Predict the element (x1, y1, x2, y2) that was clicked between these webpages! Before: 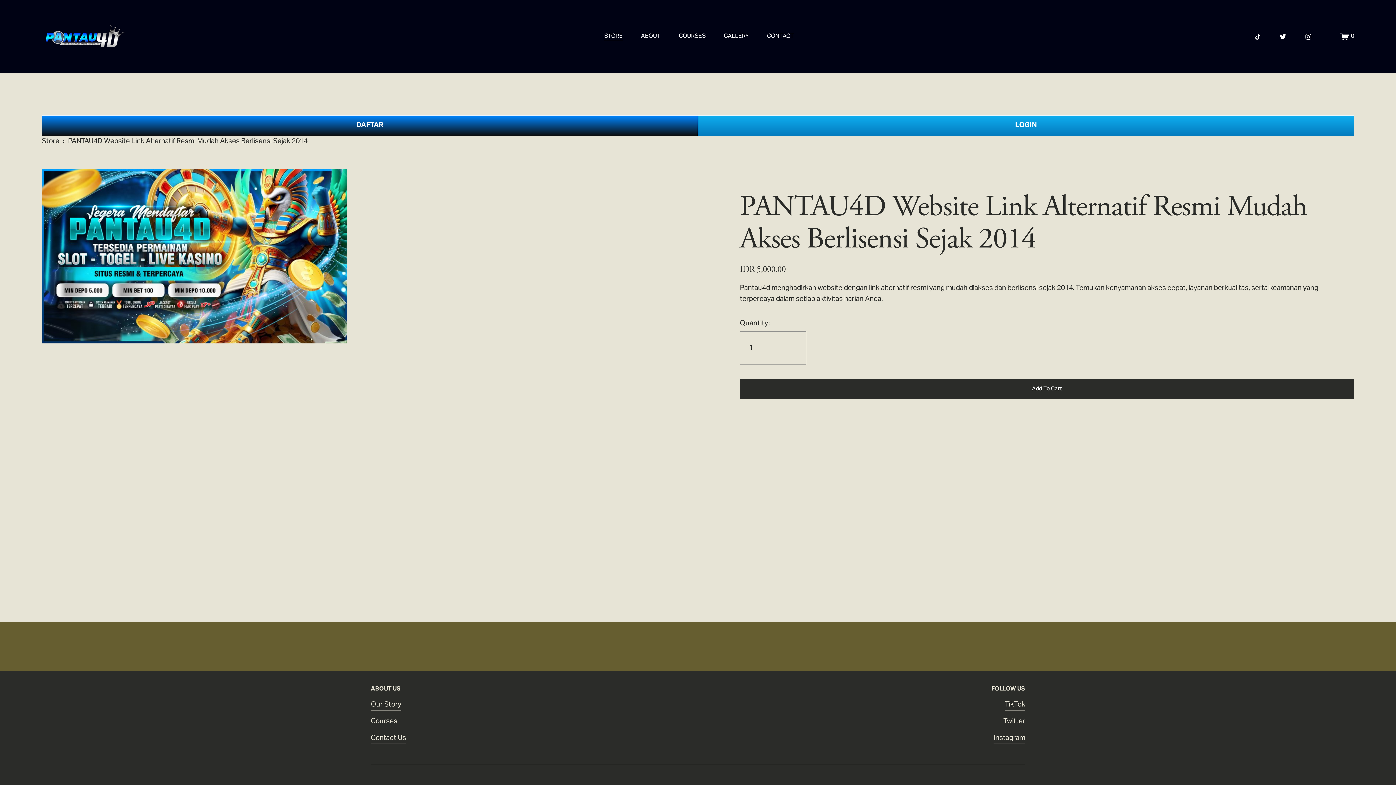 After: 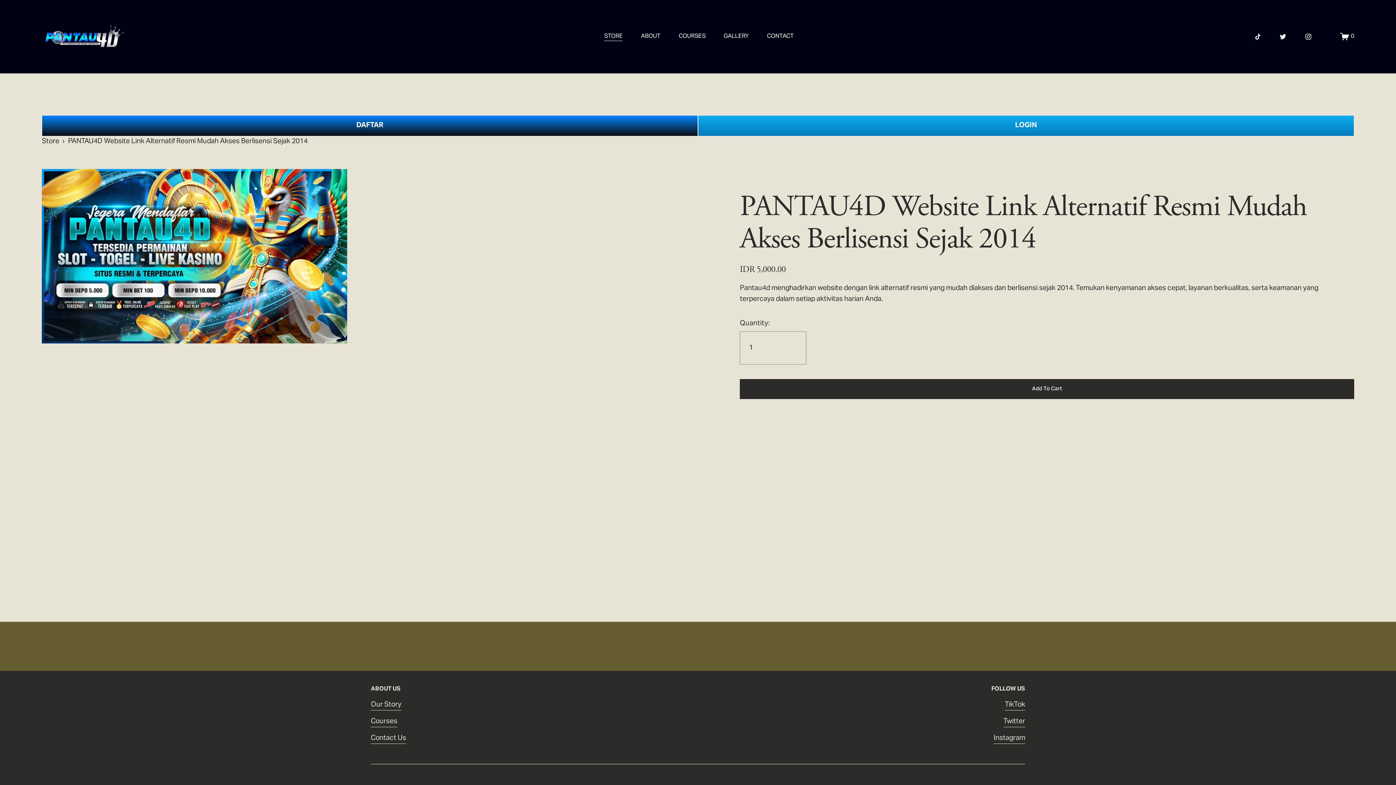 Action: bbox: (41, 22, 127, 51)